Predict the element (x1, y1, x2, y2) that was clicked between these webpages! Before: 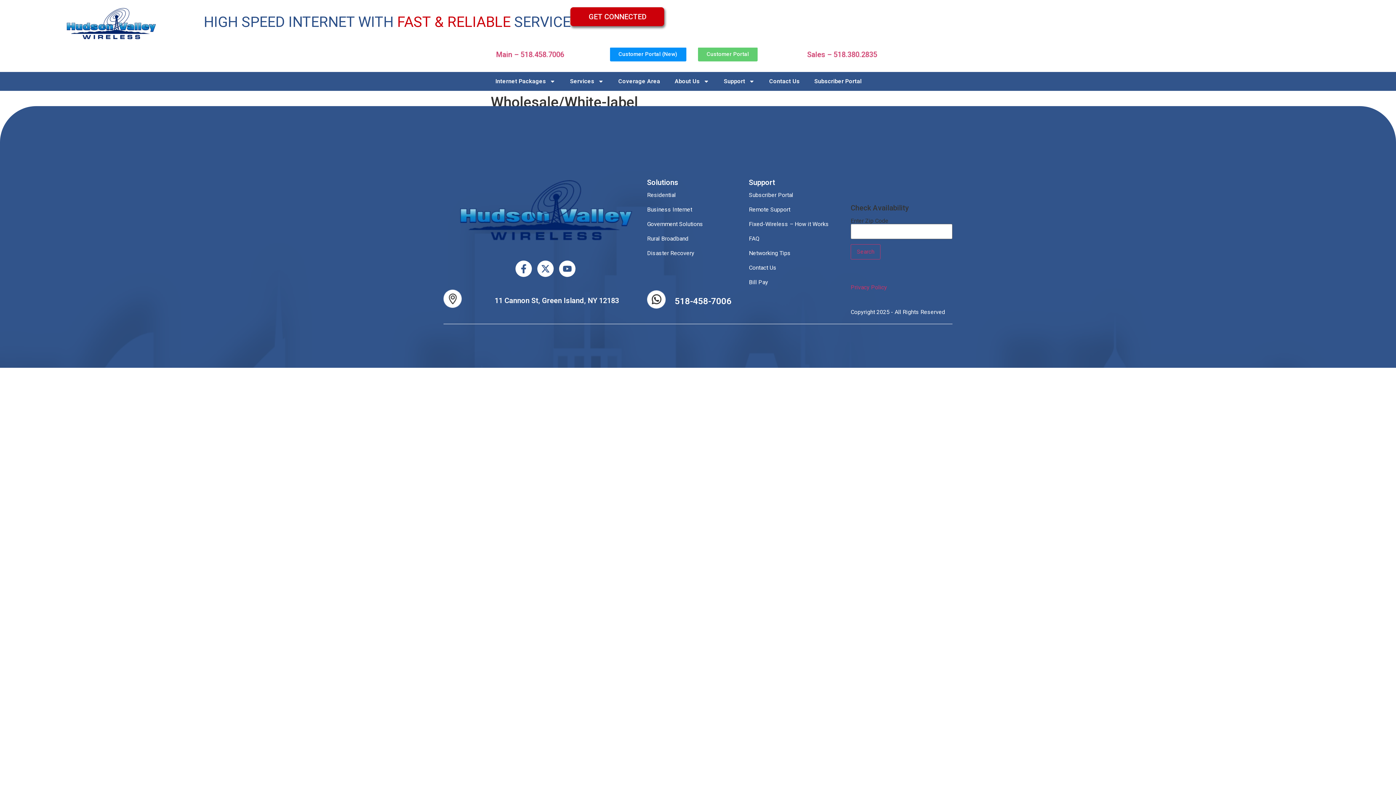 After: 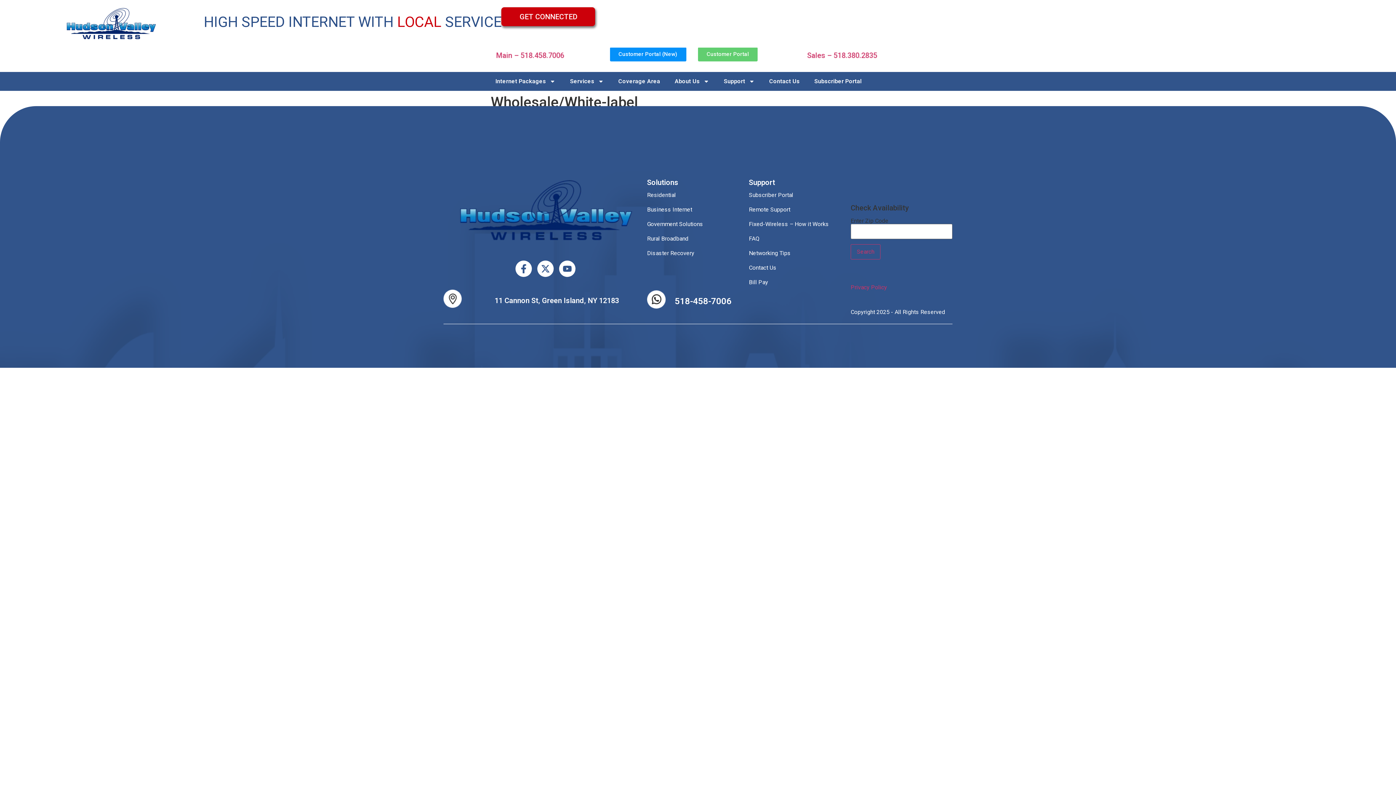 Action: label: 518-458-7006 bbox: (674, 296, 731, 306)